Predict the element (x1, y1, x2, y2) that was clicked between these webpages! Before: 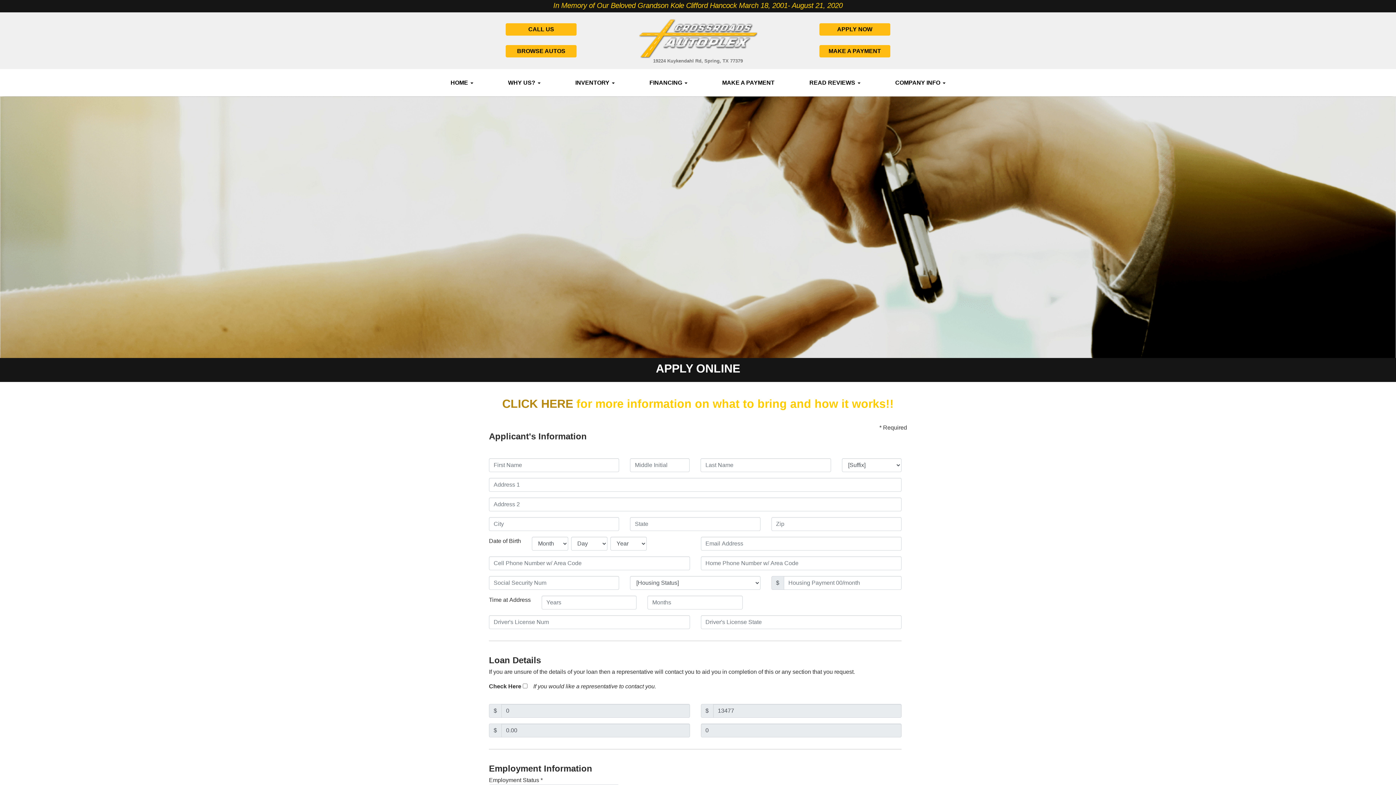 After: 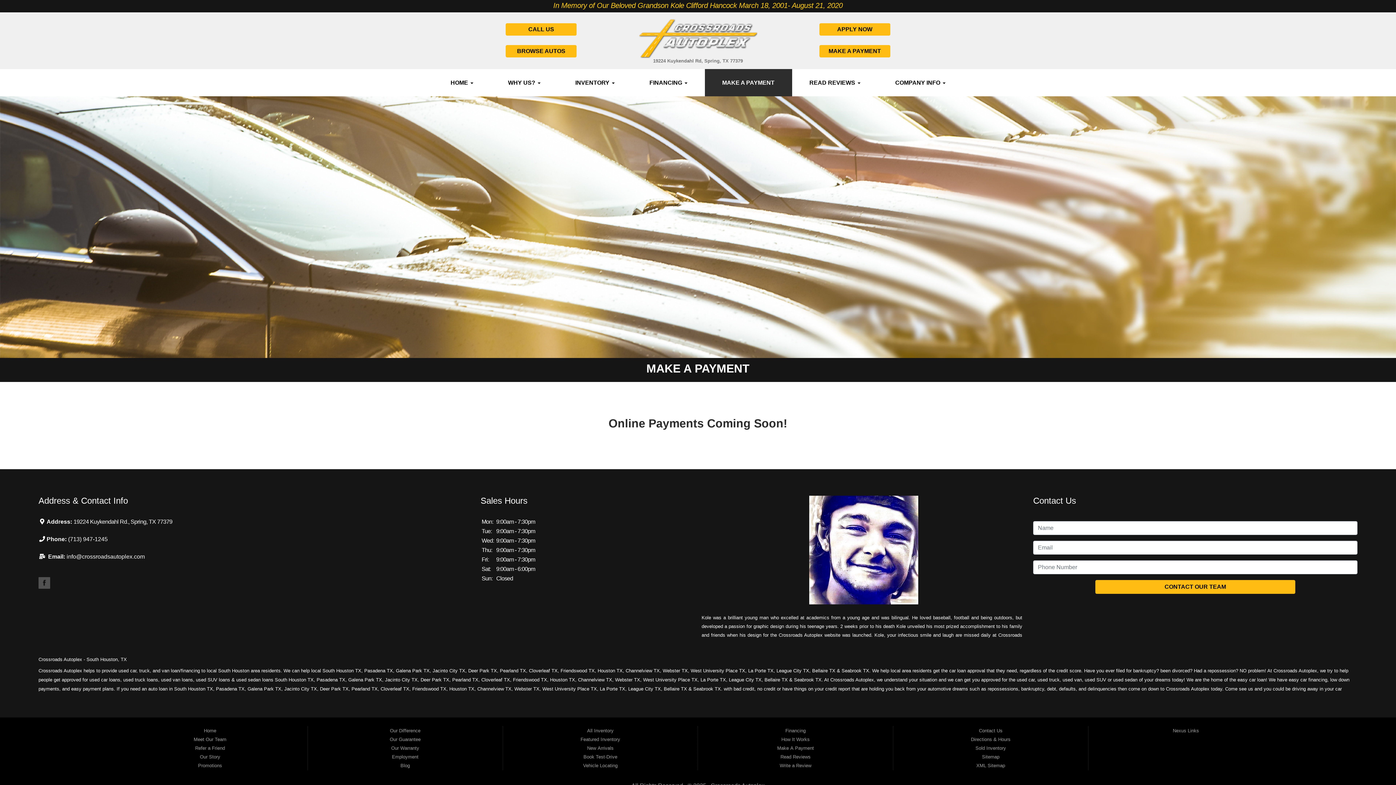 Action: label: MAKE A PAYMENT bbox: (819, 45, 890, 57)